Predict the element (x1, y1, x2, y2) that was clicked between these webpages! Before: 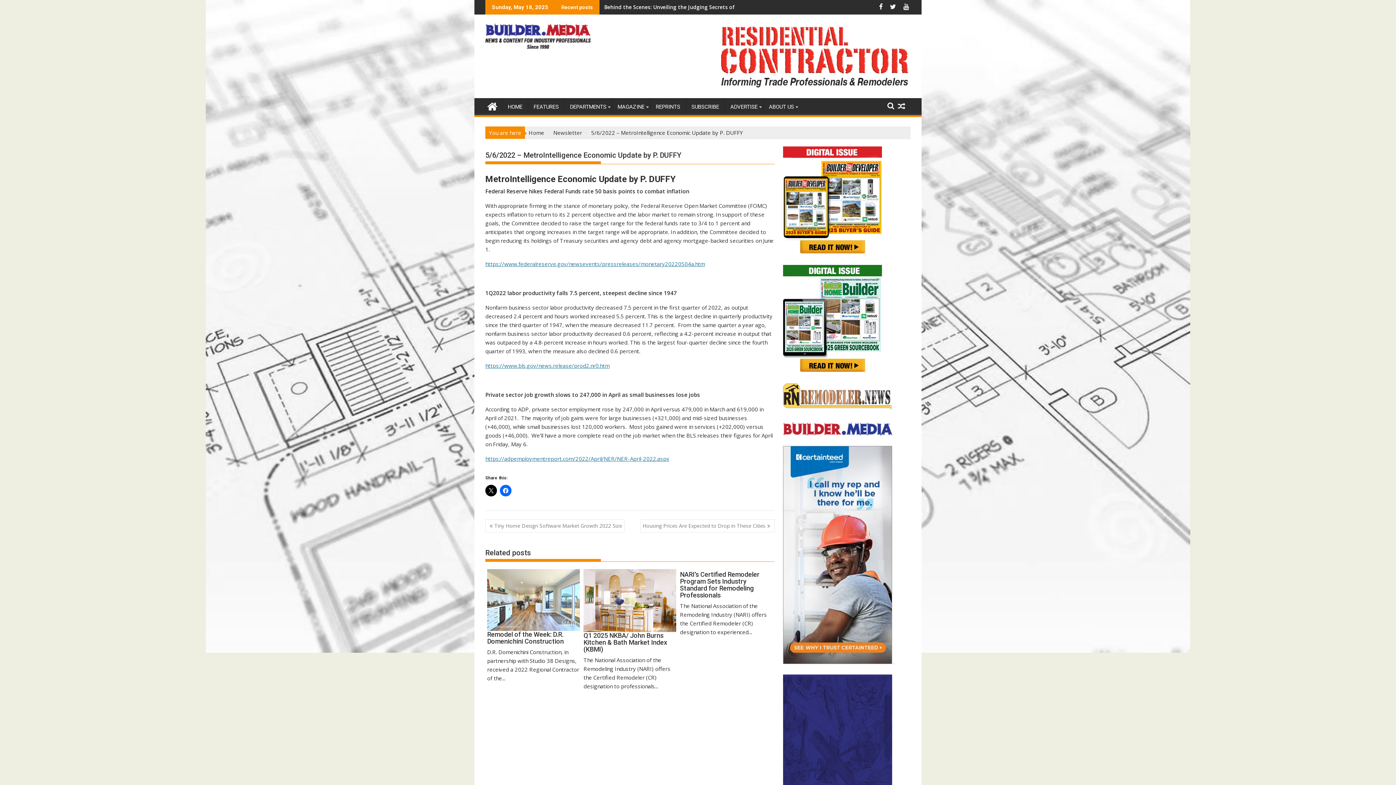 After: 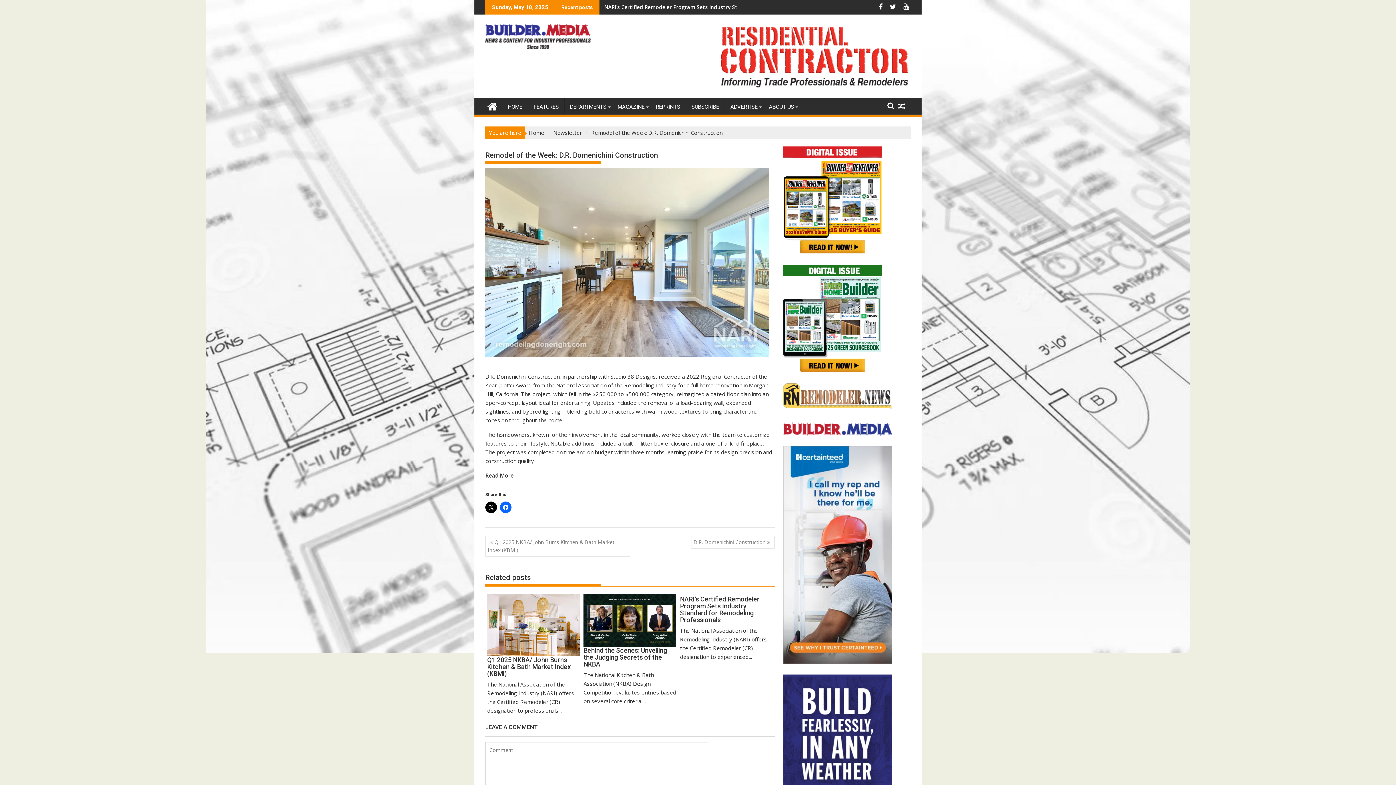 Action: bbox: (487, 569, 580, 631)